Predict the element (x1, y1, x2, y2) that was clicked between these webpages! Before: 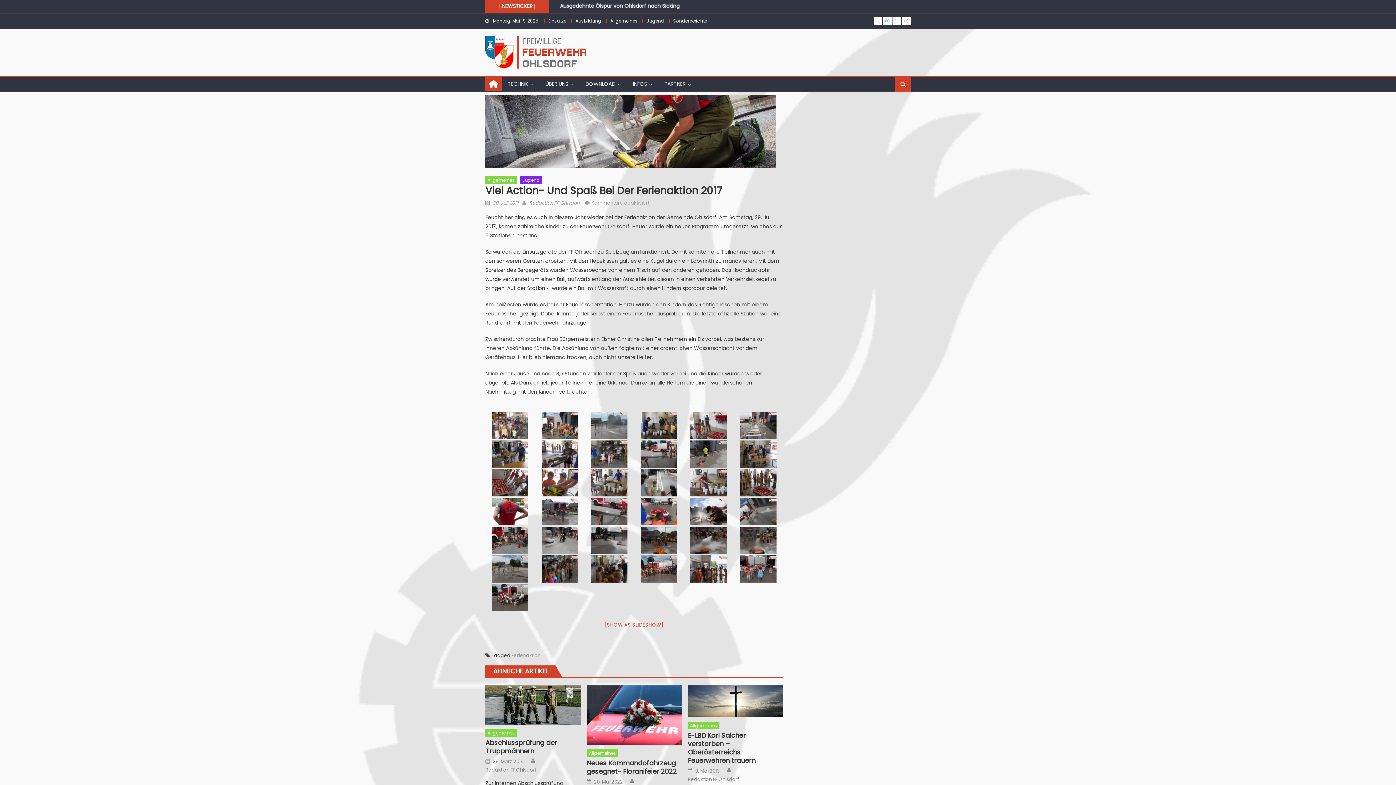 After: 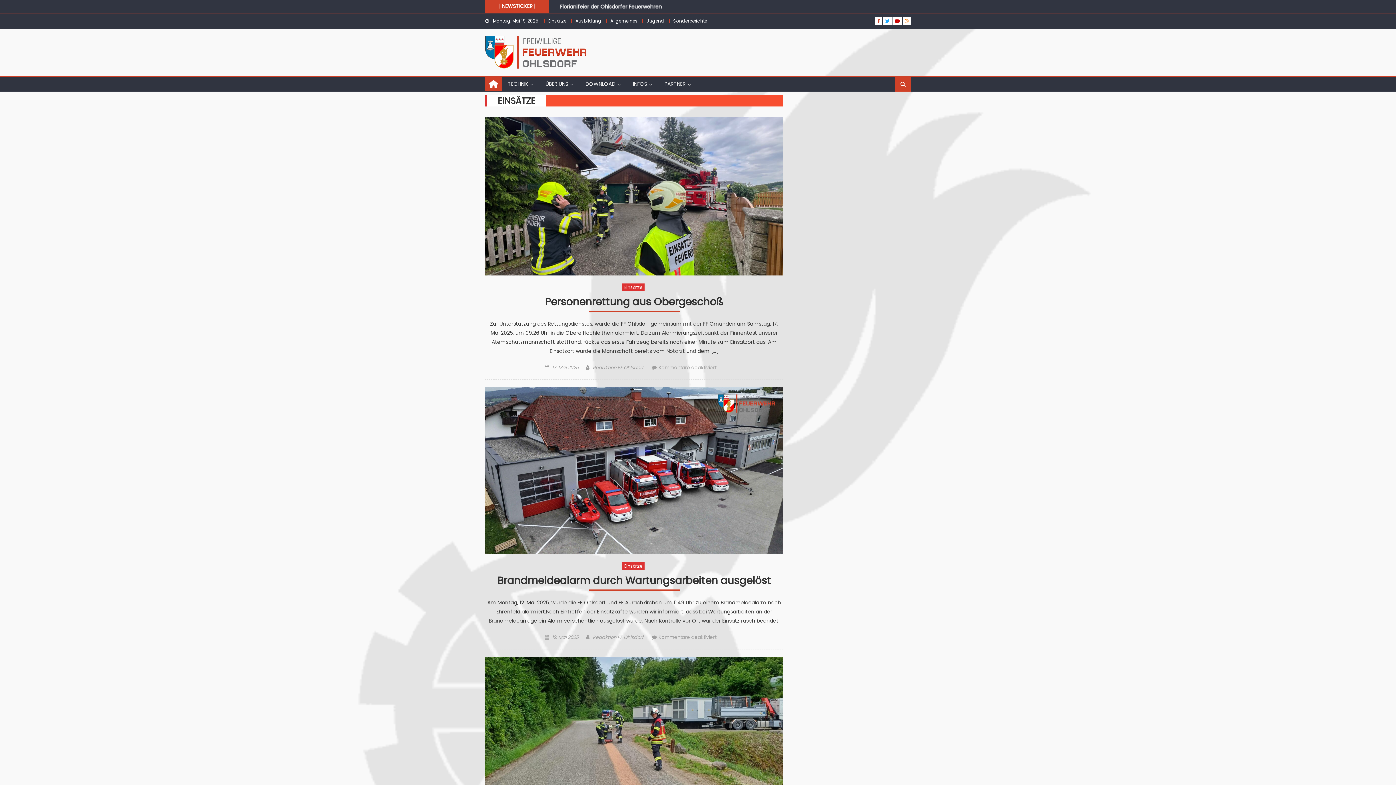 Action: label: Einsätze bbox: (548, 17, 566, 24)